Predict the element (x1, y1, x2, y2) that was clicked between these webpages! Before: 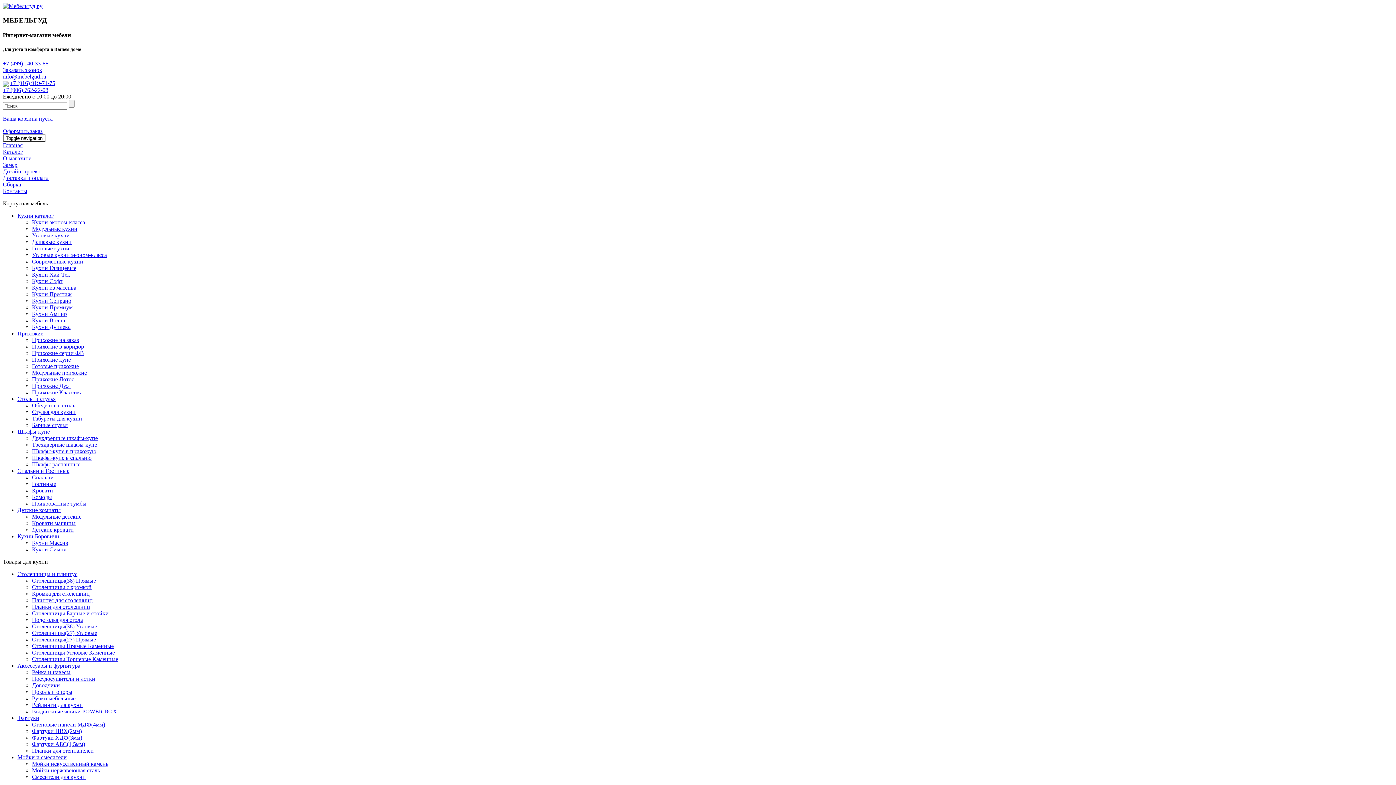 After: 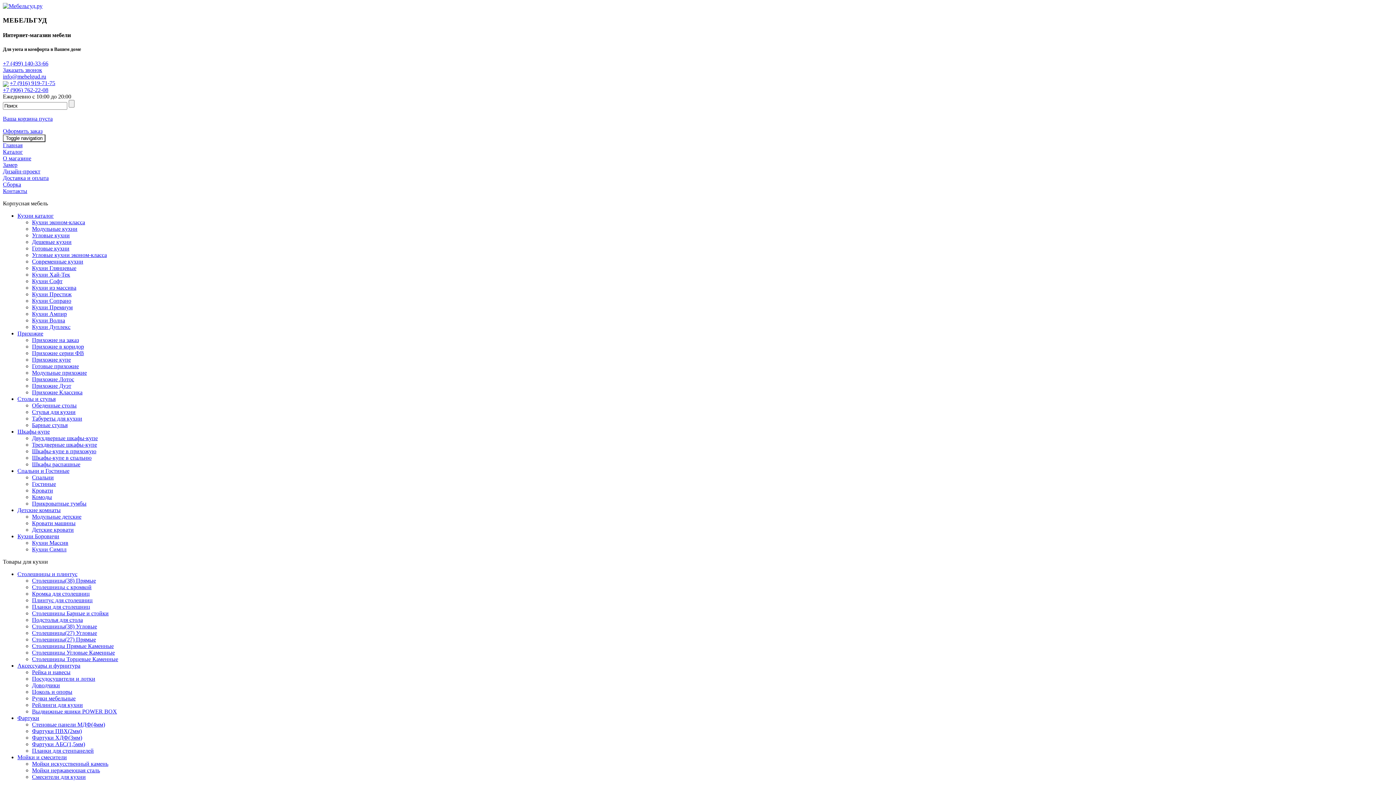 Action: label: Стулья для кухни bbox: (32, 409, 75, 415)